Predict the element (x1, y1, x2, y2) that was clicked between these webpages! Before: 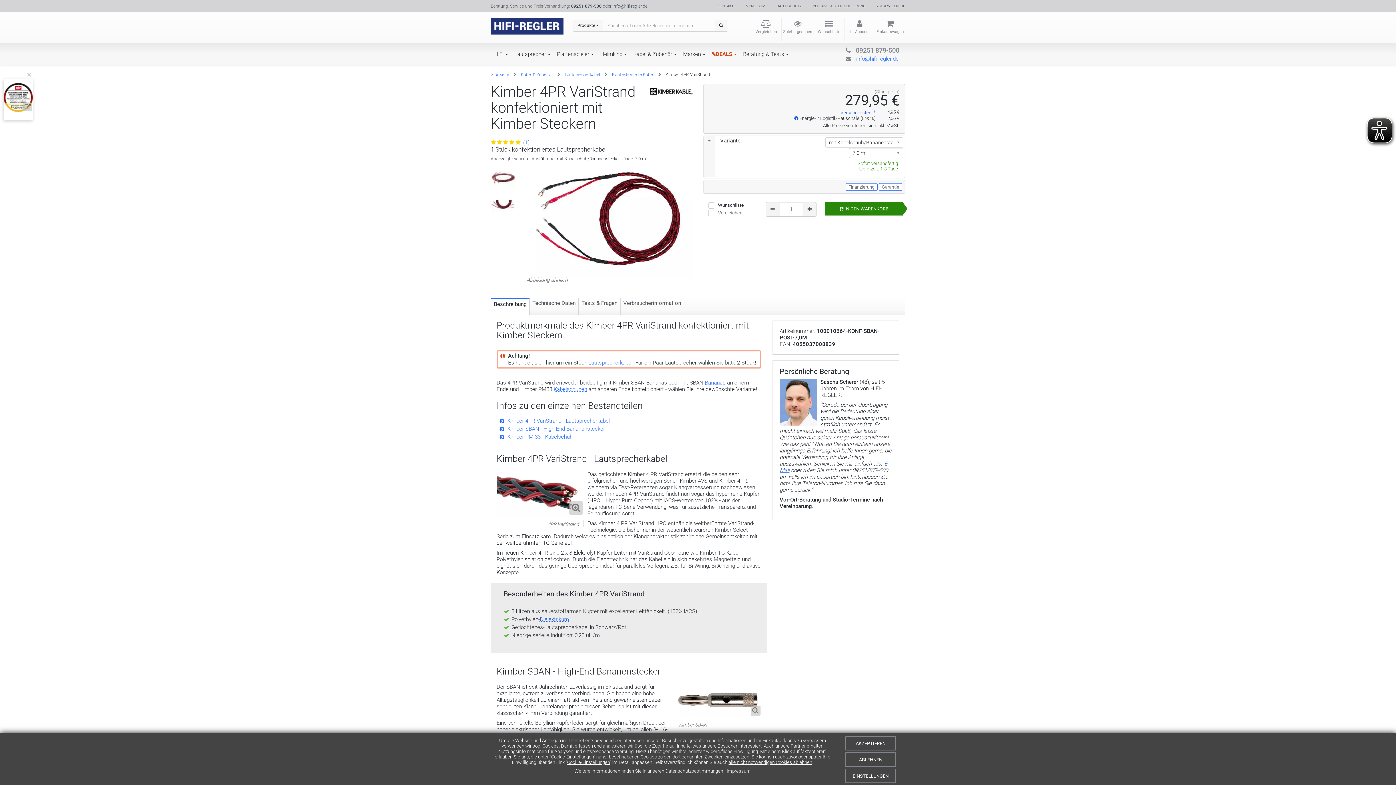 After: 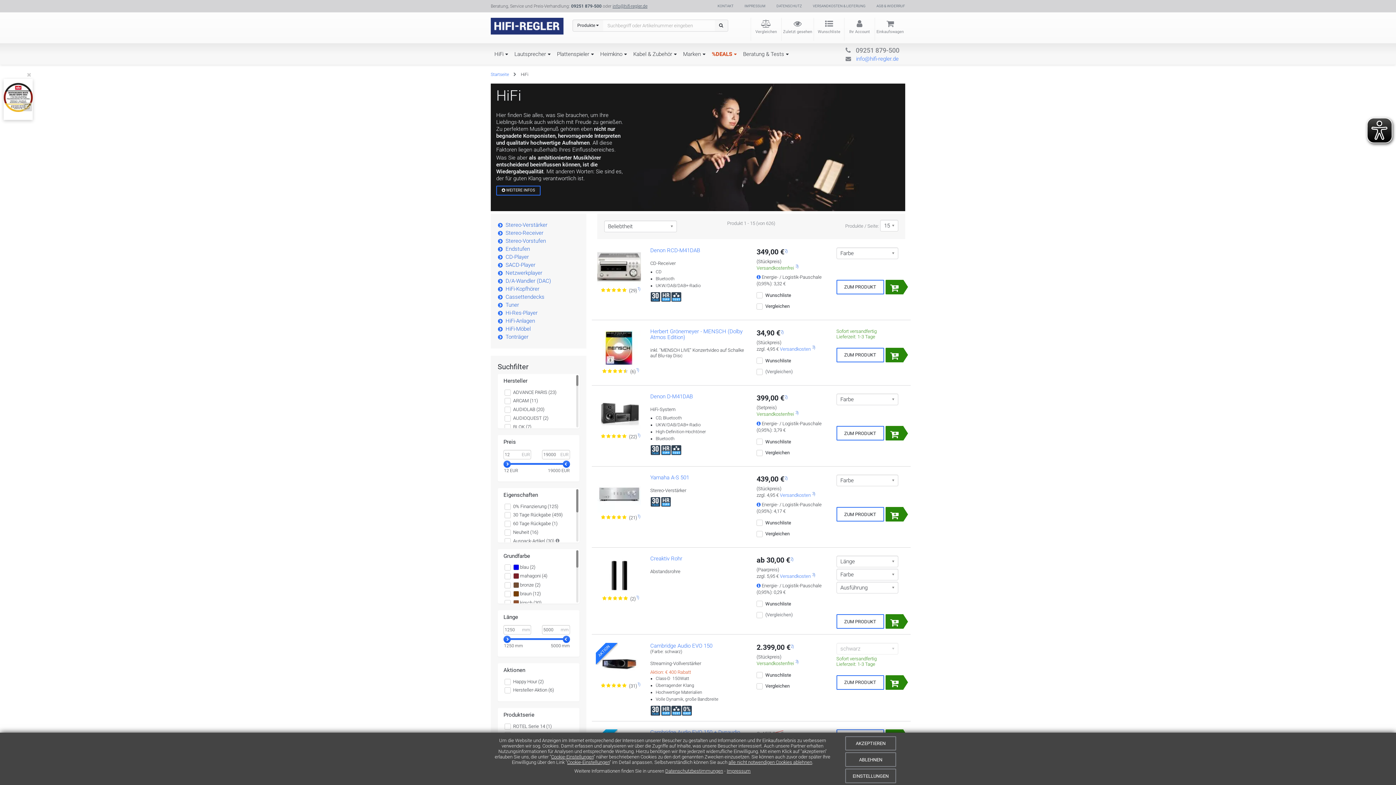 Action: label: HiFi bbox: (491, 43, 511, 64)